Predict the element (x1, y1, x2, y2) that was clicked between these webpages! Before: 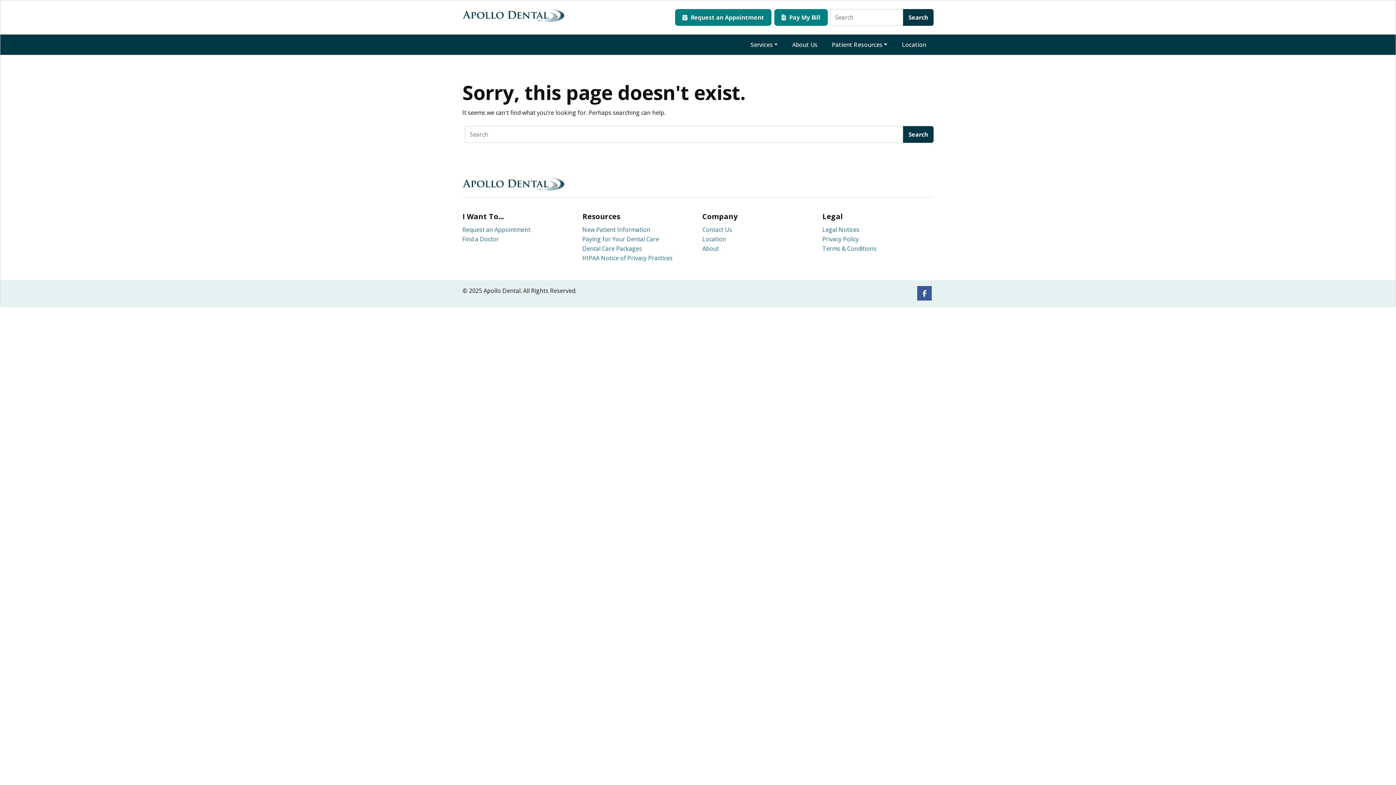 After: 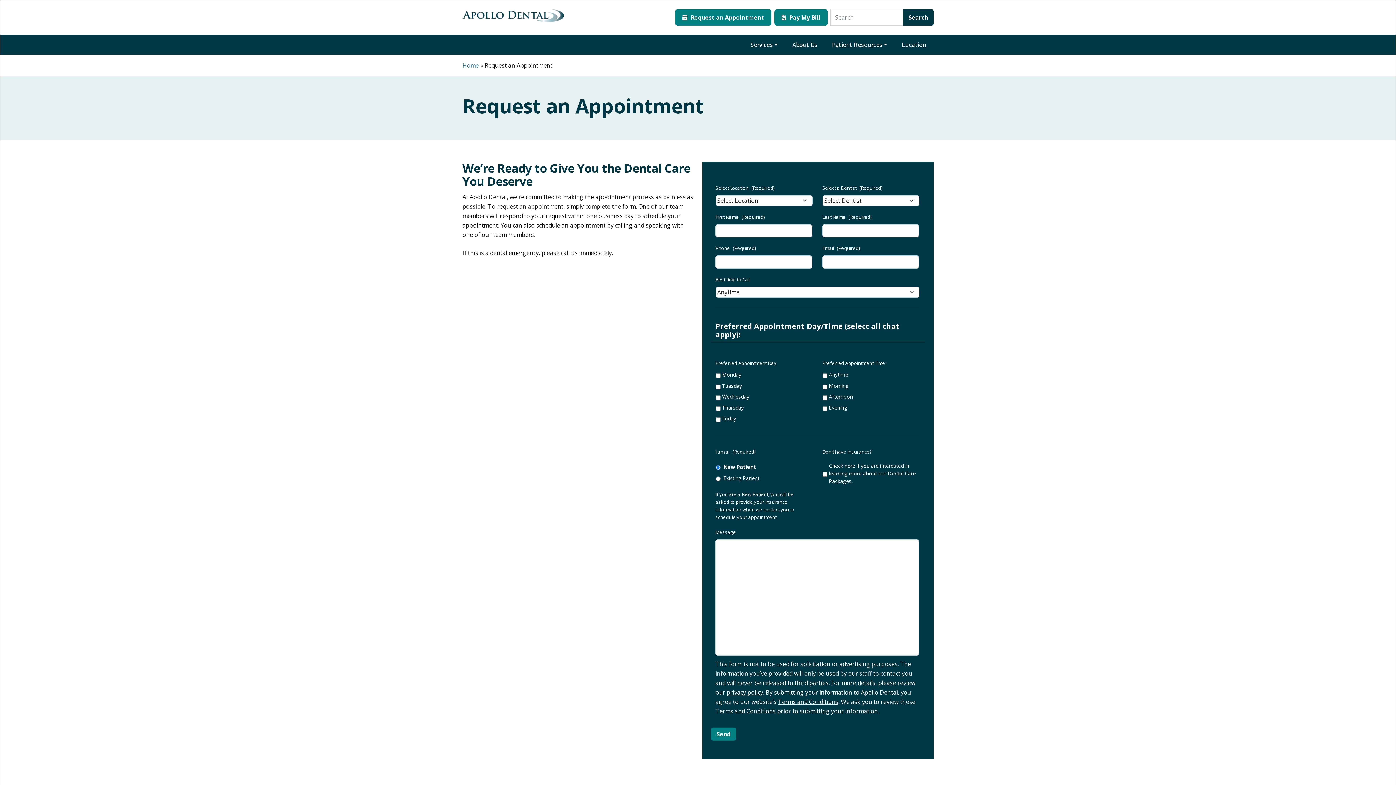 Action: bbox: (675, 9, 771, 25) label:  Request an Appointment